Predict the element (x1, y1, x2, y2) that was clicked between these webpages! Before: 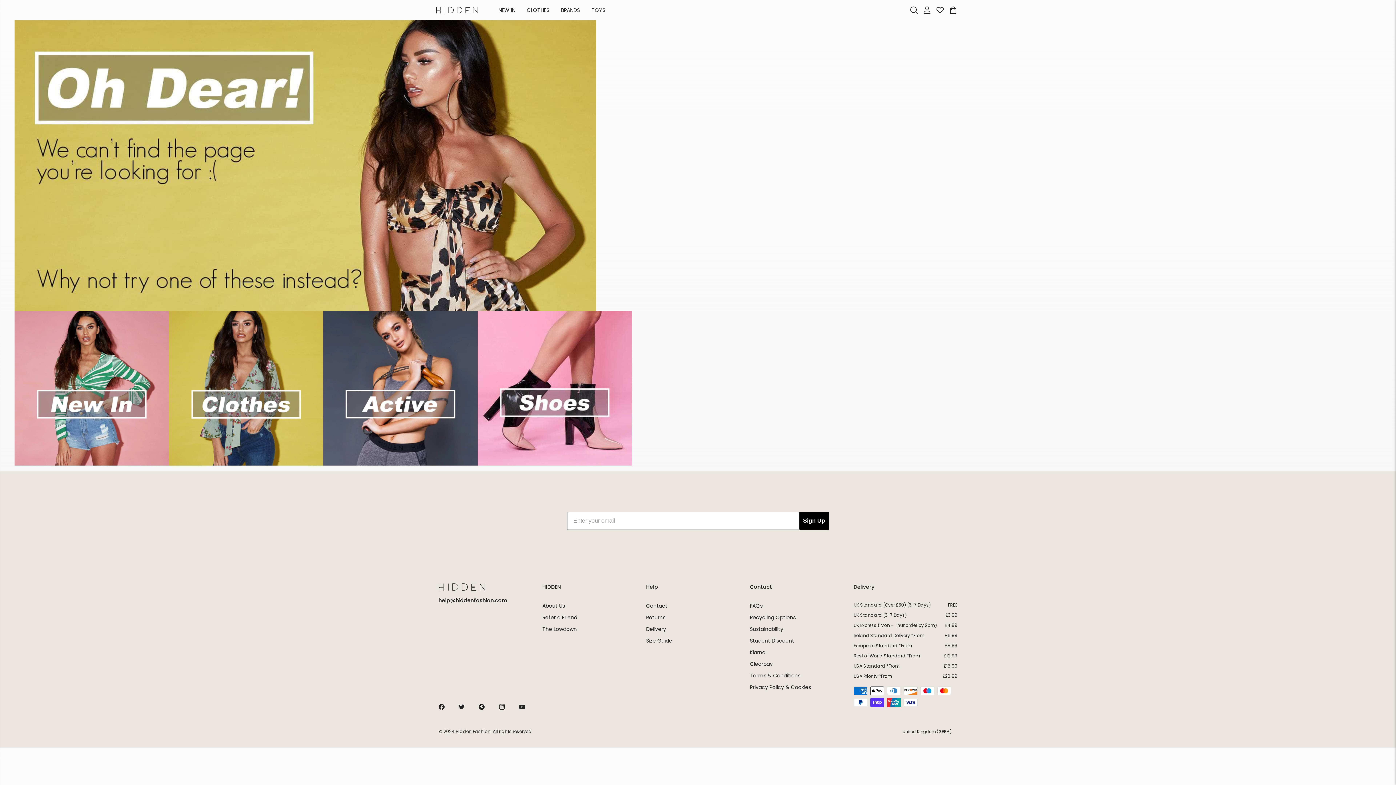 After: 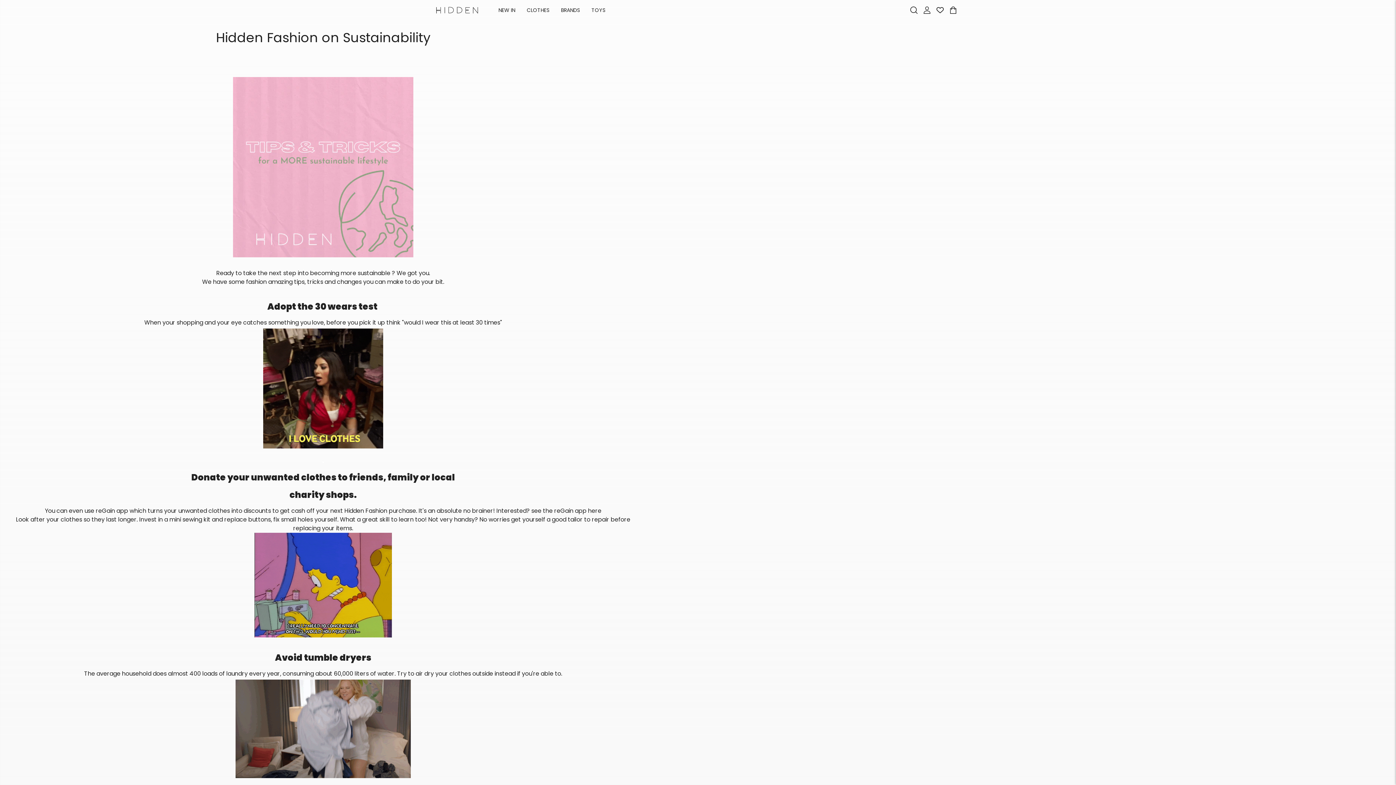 Action: bbox: (750, 625, 783, 632) label: Sustainability